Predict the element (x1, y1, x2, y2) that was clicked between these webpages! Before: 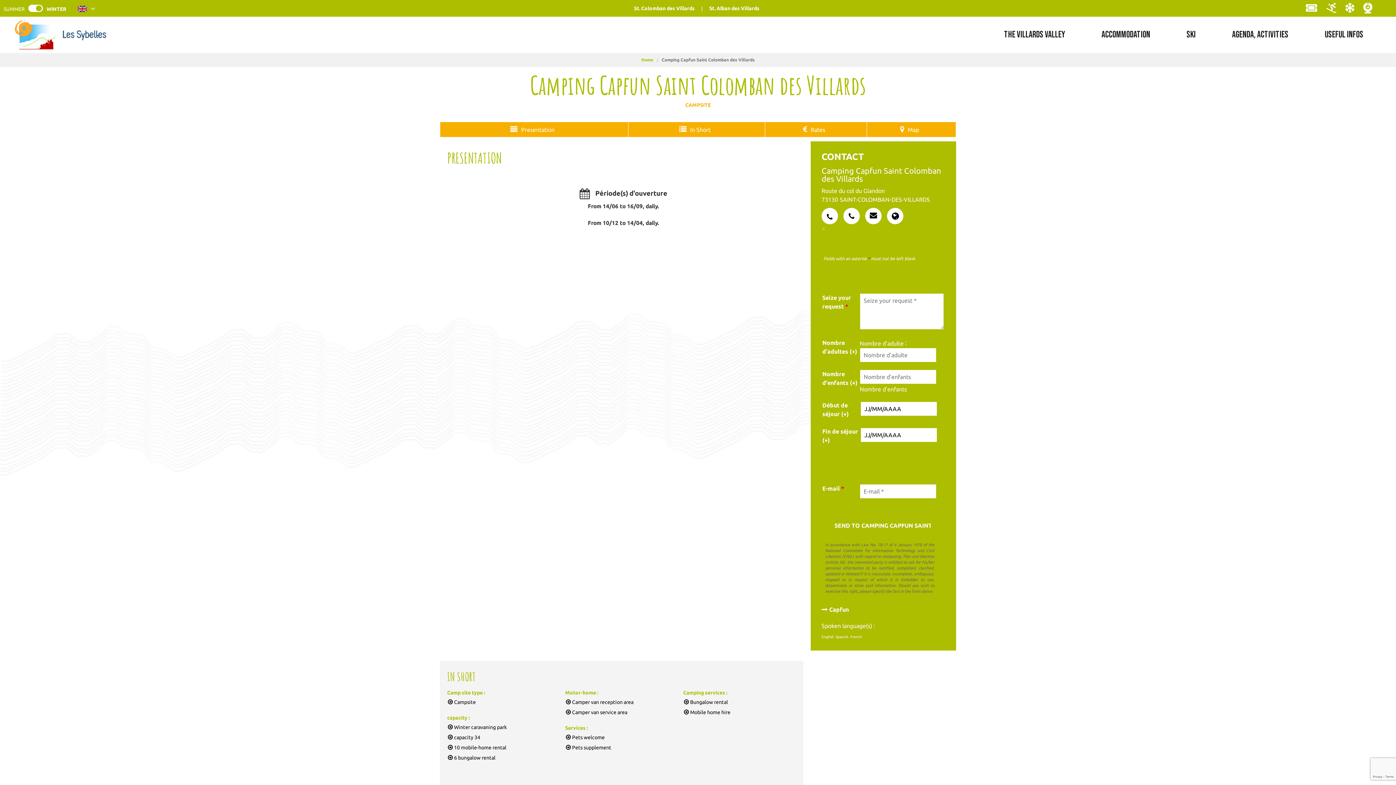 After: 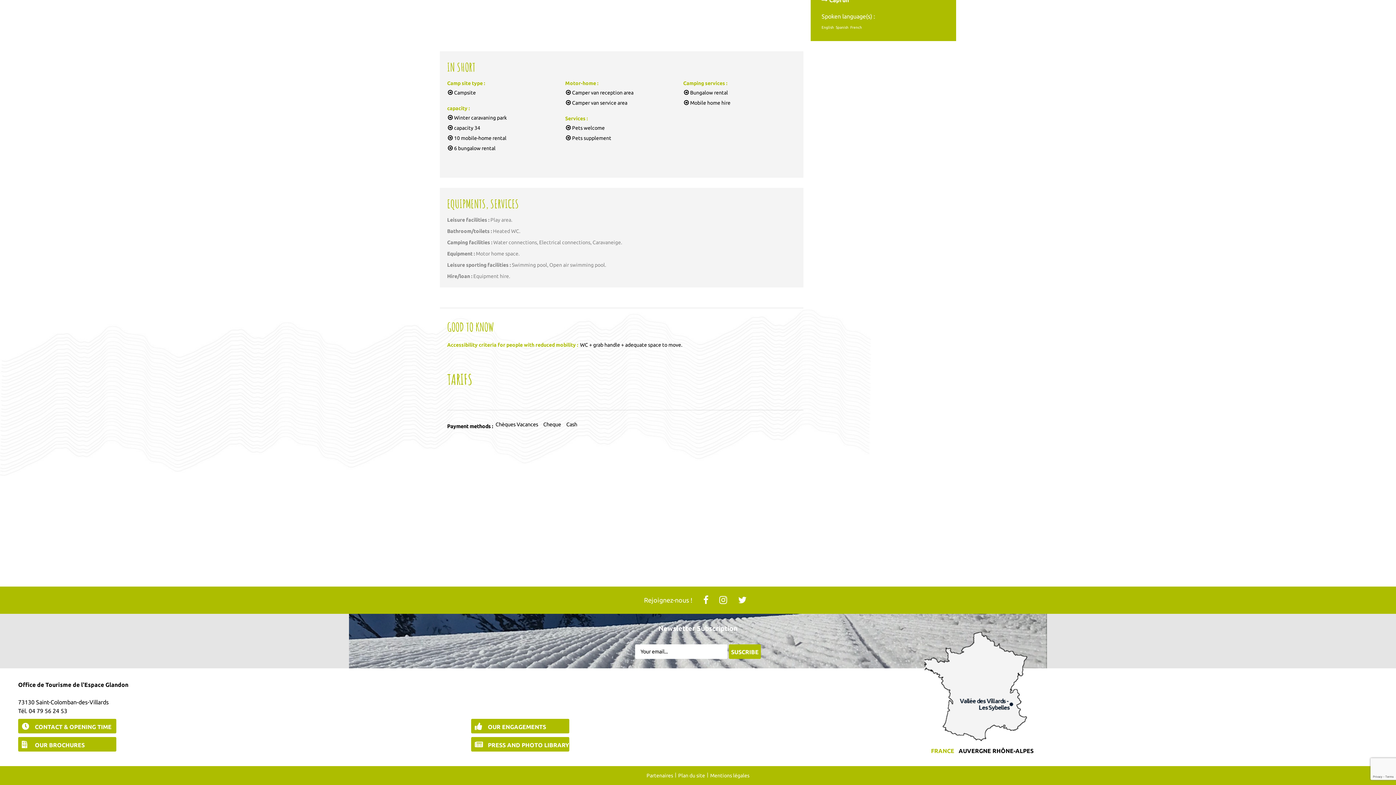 Action: label: In Short bbox: (686, 122, 714, 137)